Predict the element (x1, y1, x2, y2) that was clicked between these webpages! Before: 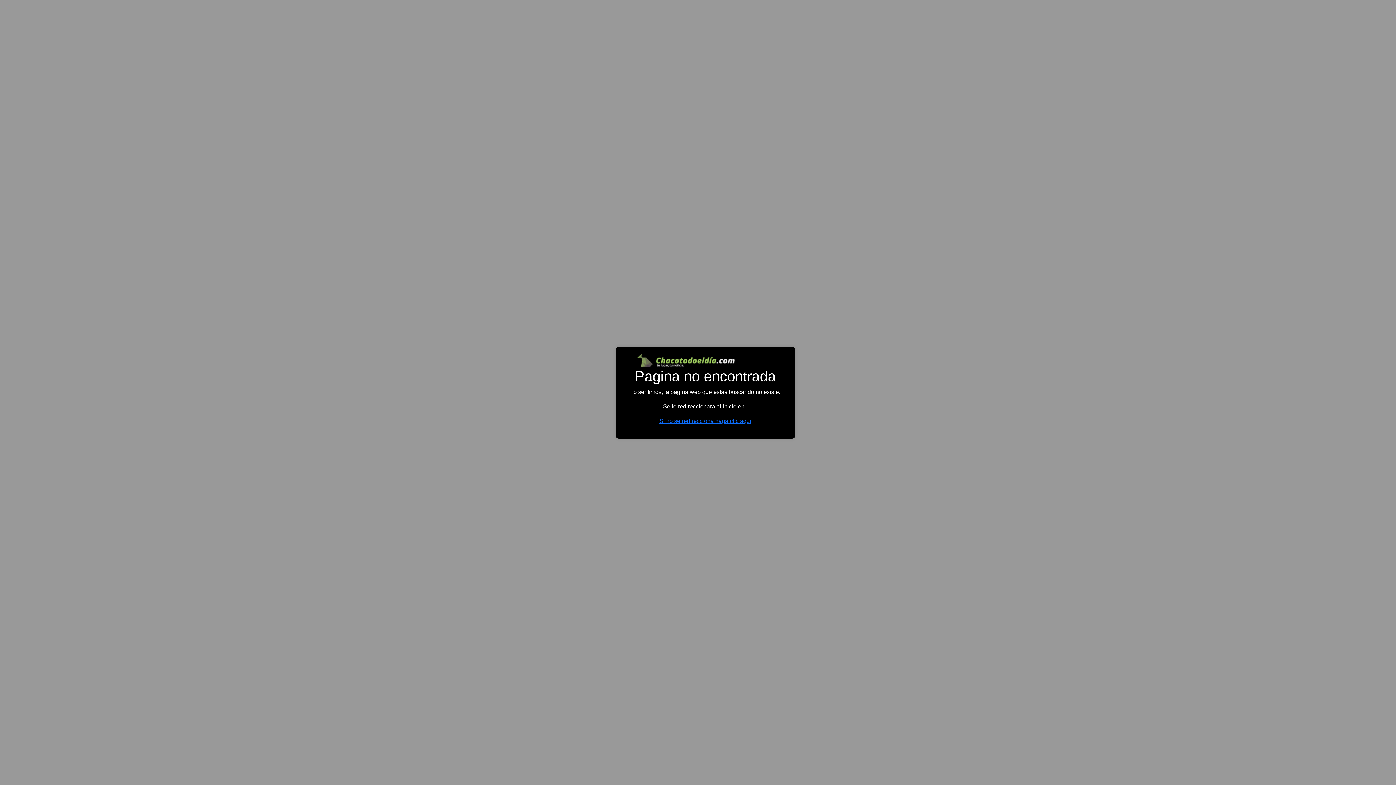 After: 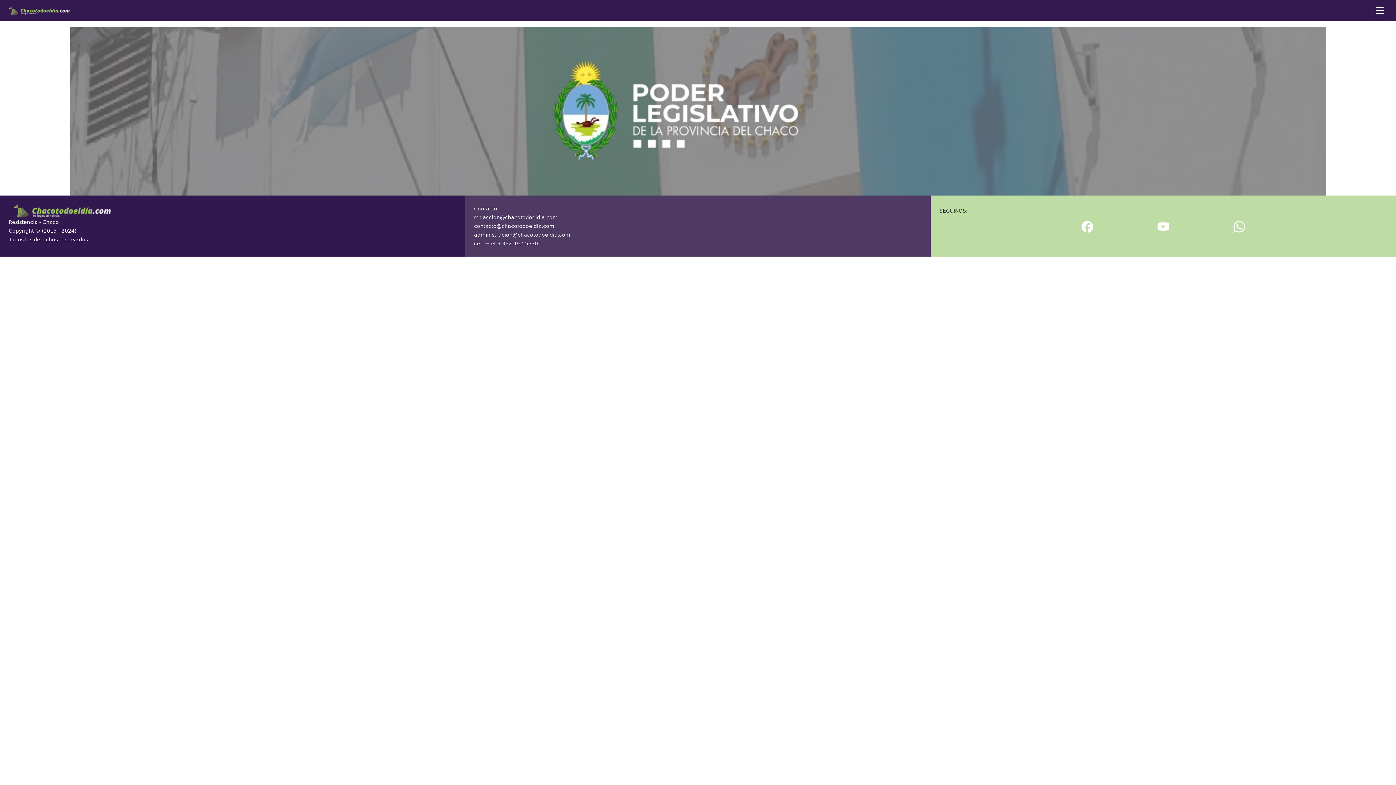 Action: bbox: (659, 418, 751, 424) label: Si no se redirecciona haga clic aqui